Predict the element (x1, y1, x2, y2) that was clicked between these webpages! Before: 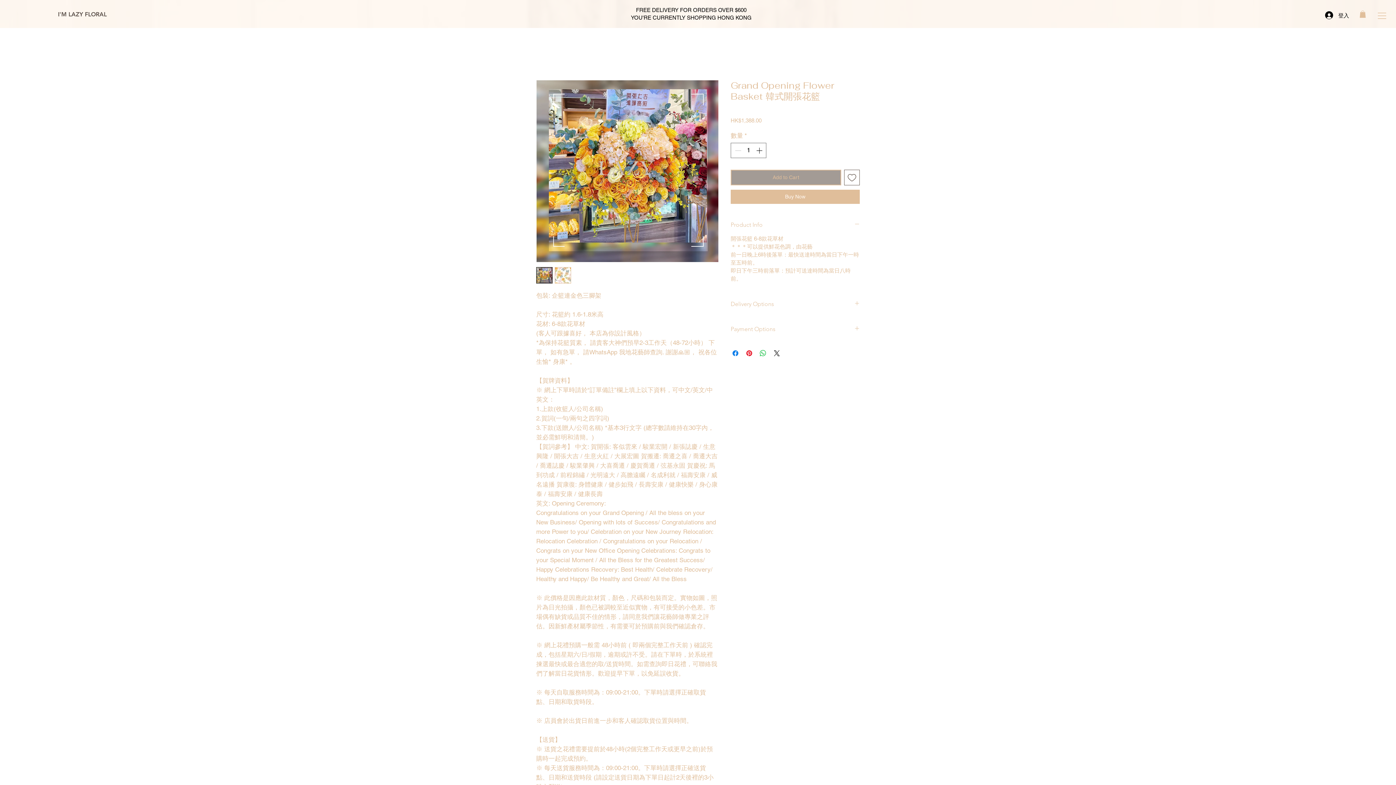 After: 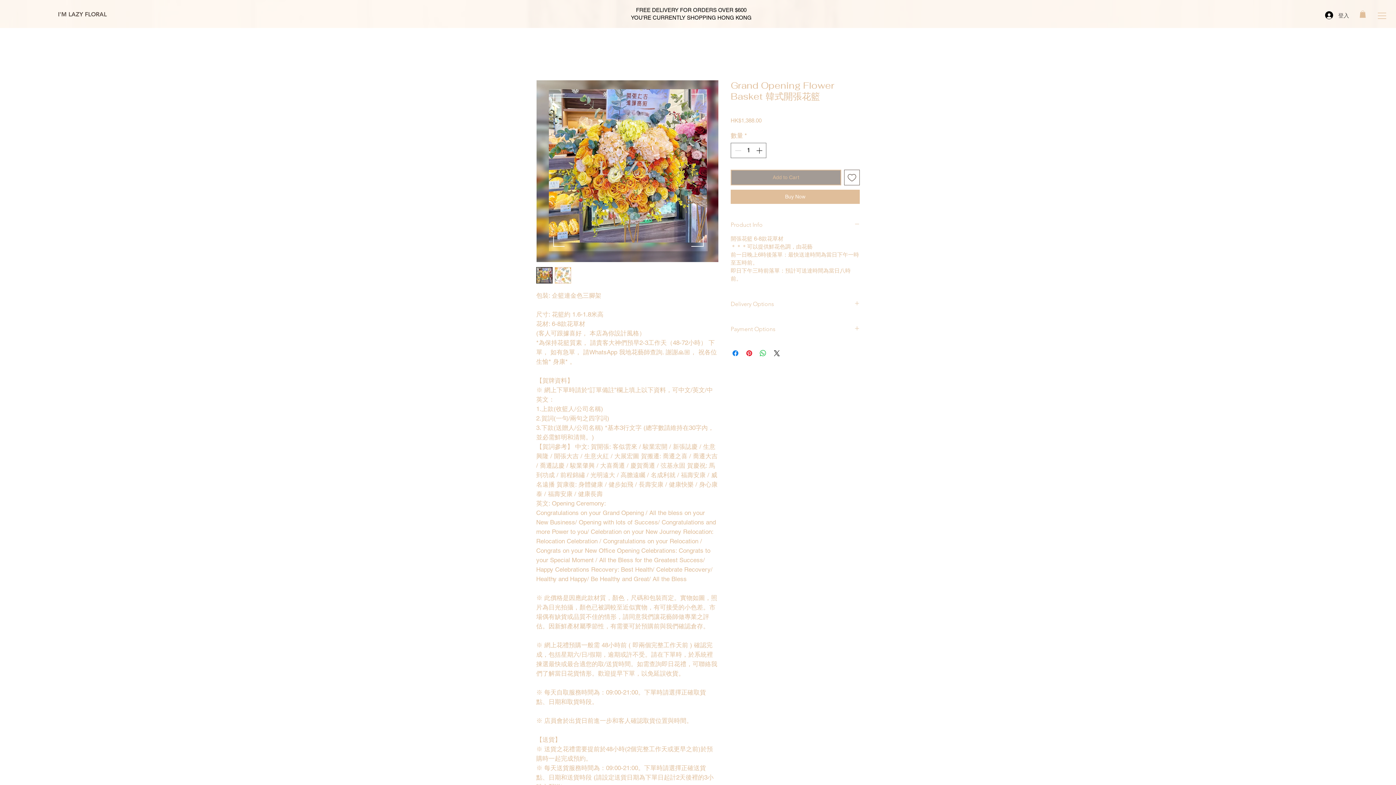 Action: bbox: (1320, 9, 1354, 21) label: 登入